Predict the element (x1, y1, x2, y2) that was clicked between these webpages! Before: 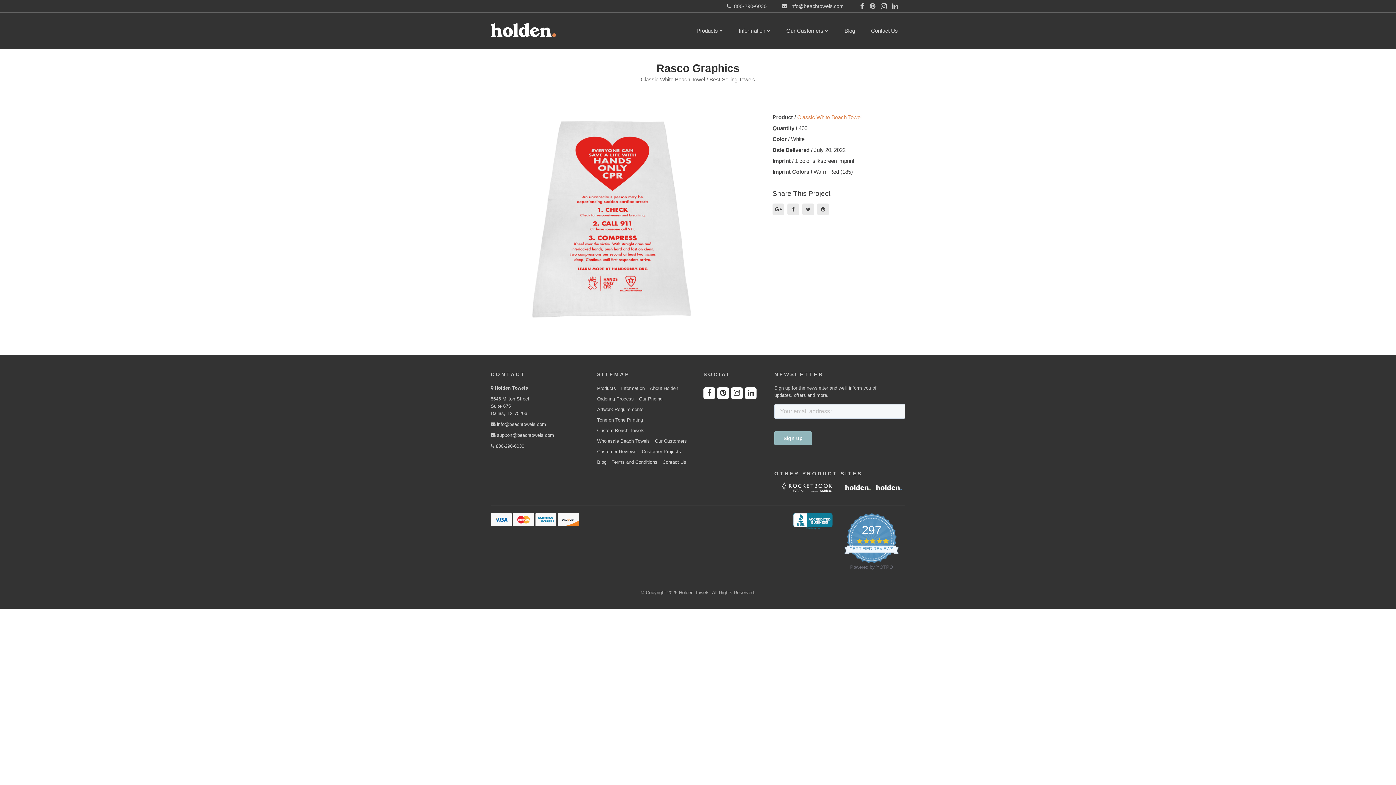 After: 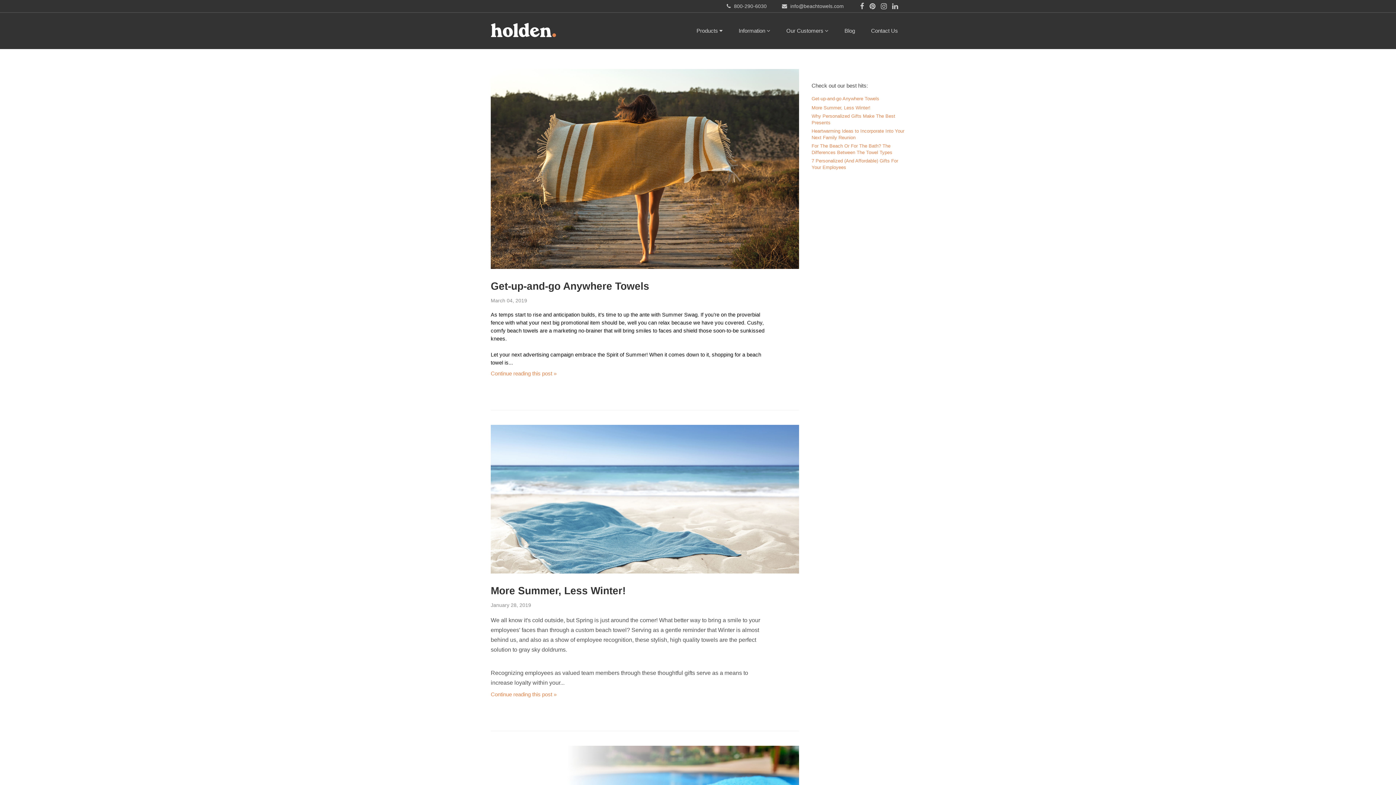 Action: label: Blog bbox: (597, 459, 610, 465)